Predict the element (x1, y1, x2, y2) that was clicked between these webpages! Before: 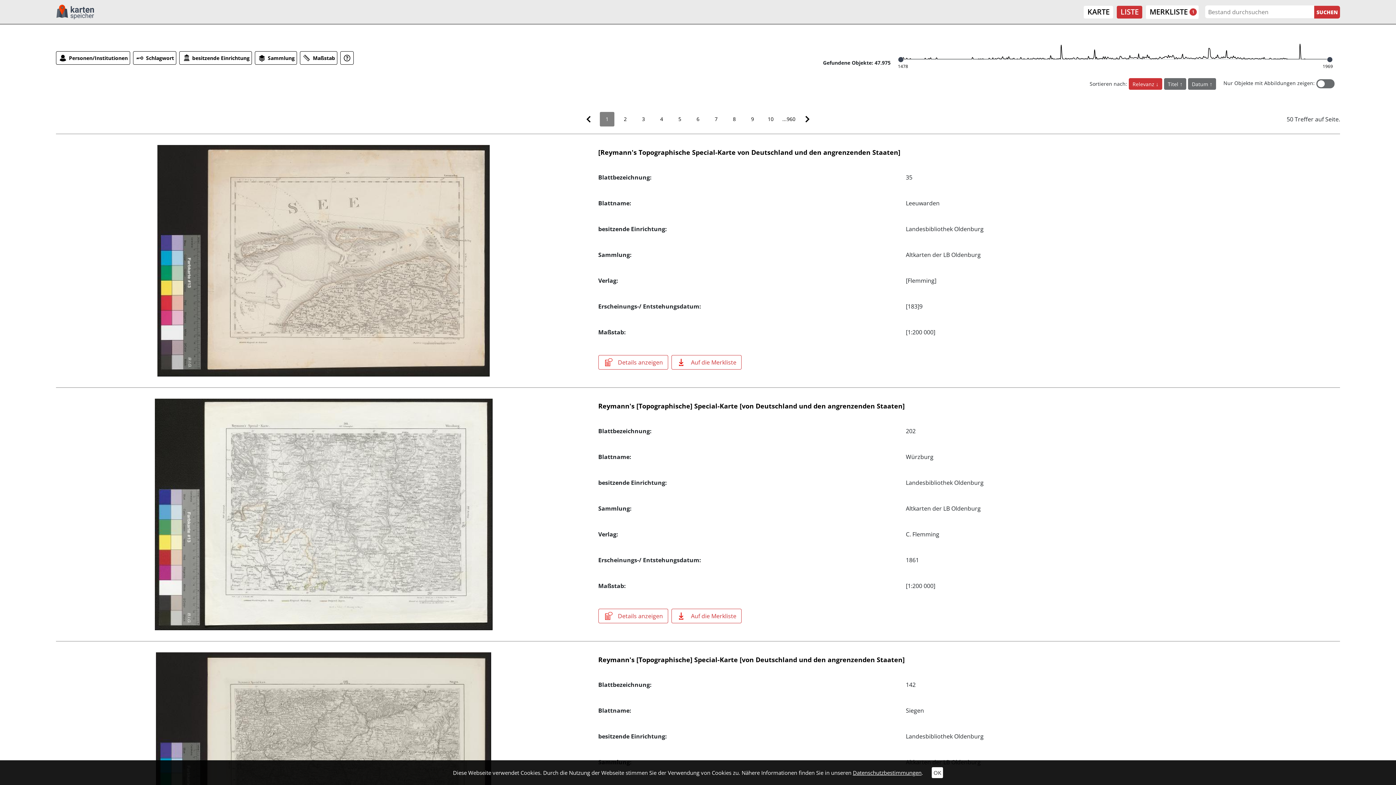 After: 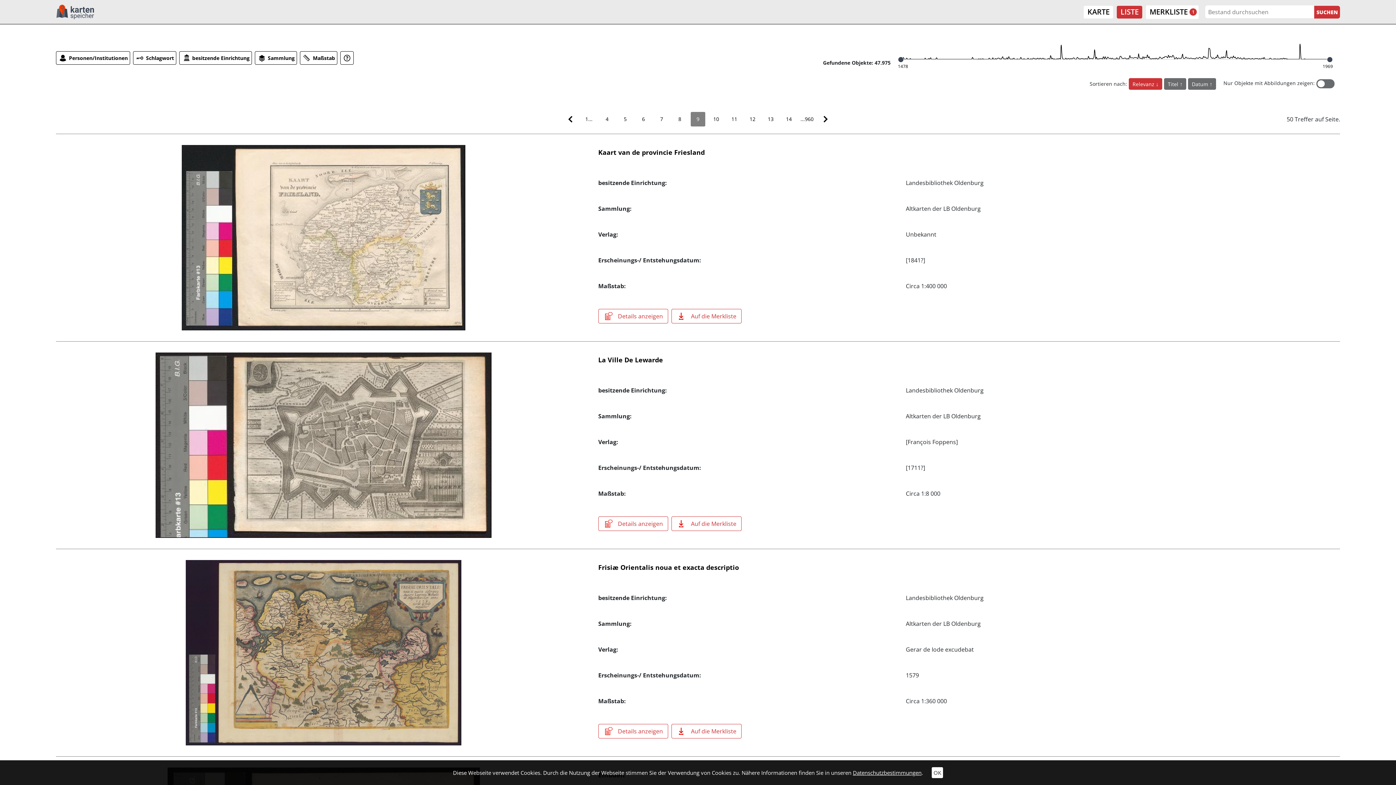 Action: bbox: (745, 112, 760, 126) label: 9